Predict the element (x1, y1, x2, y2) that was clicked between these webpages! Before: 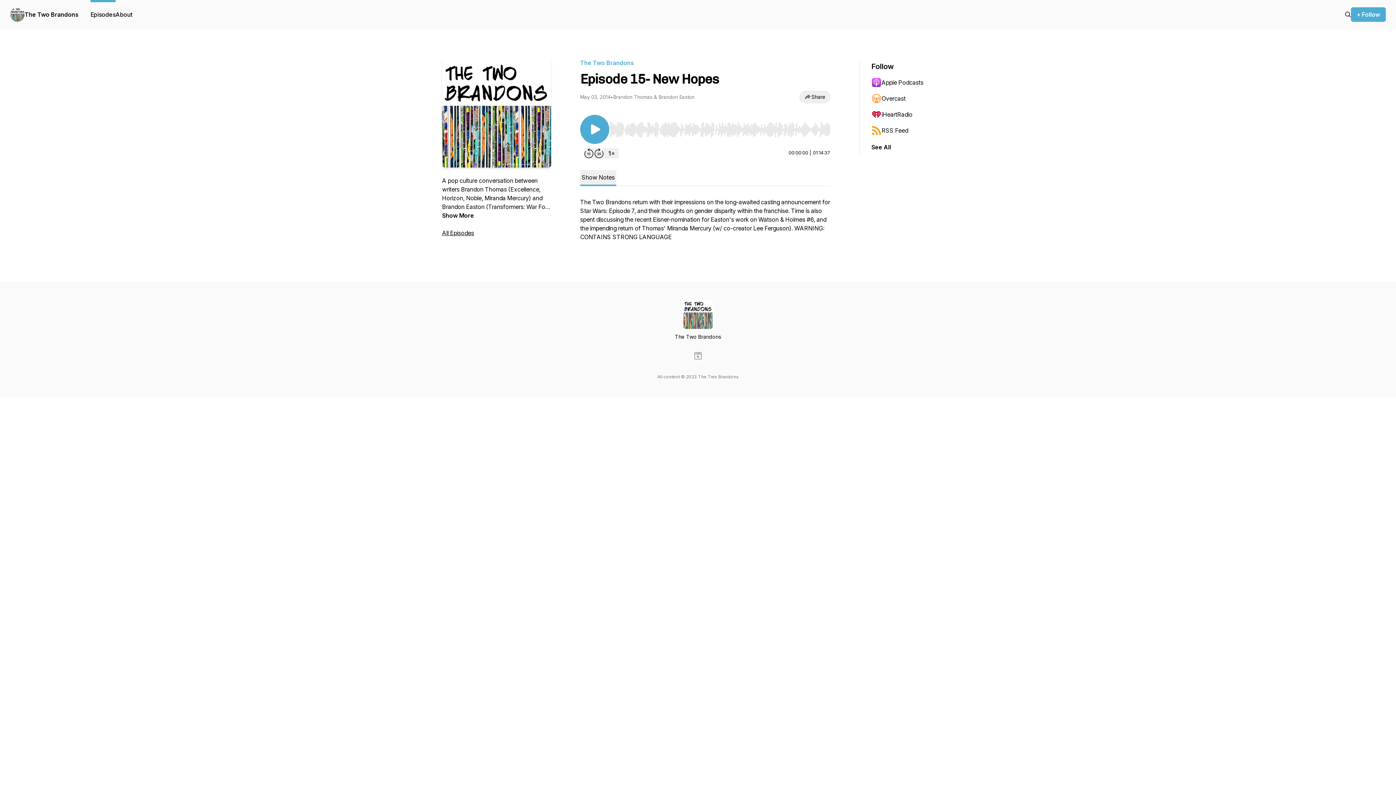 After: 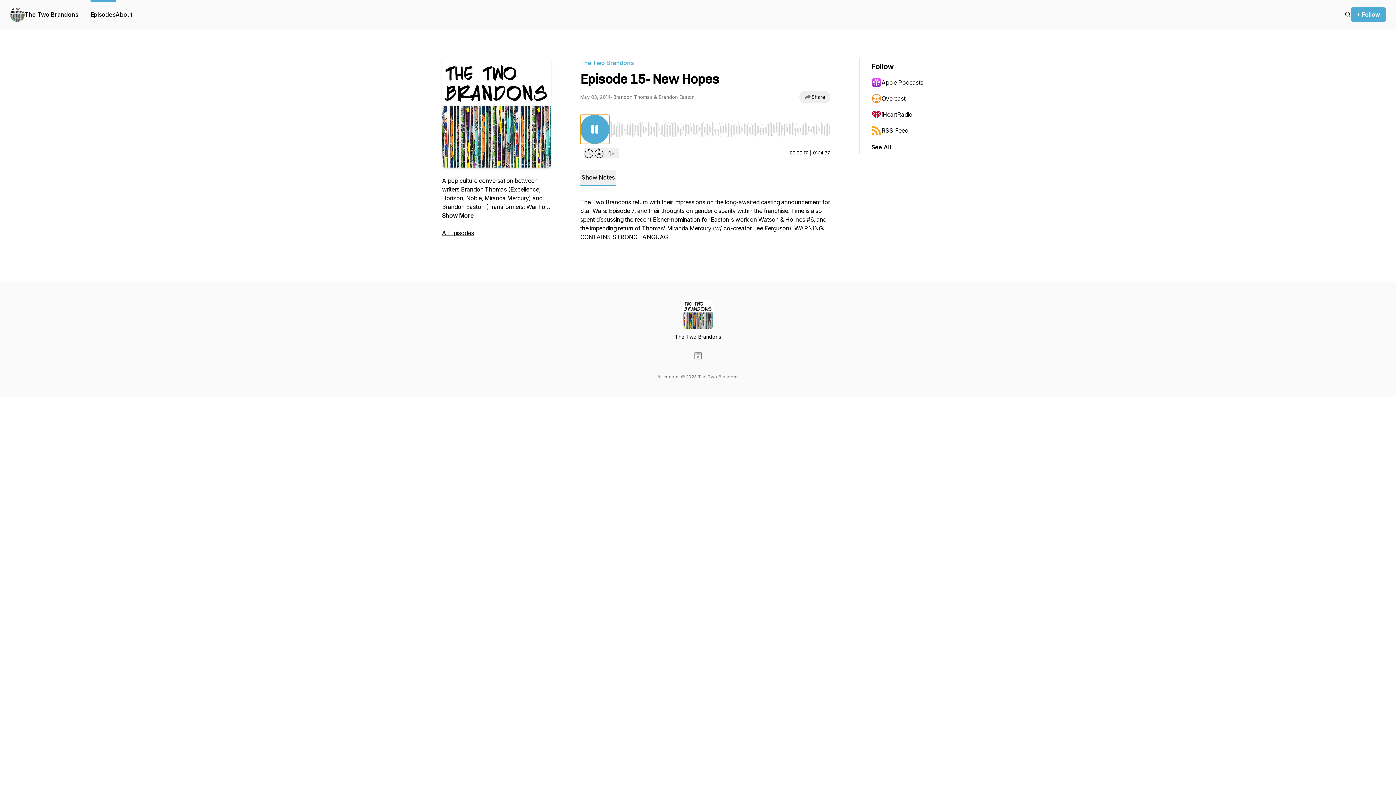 Action: bbox: (580, 114, 609, 144) label: Play/Pause